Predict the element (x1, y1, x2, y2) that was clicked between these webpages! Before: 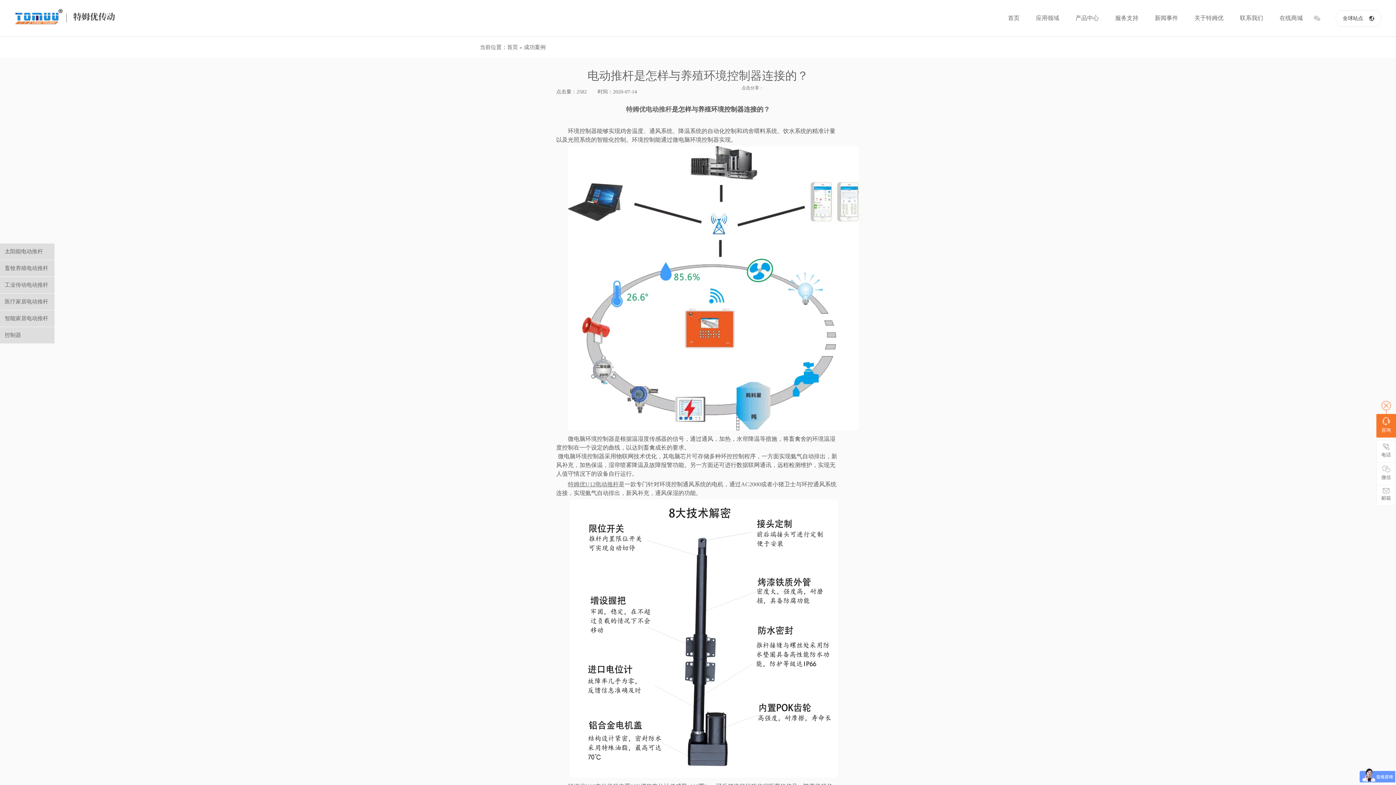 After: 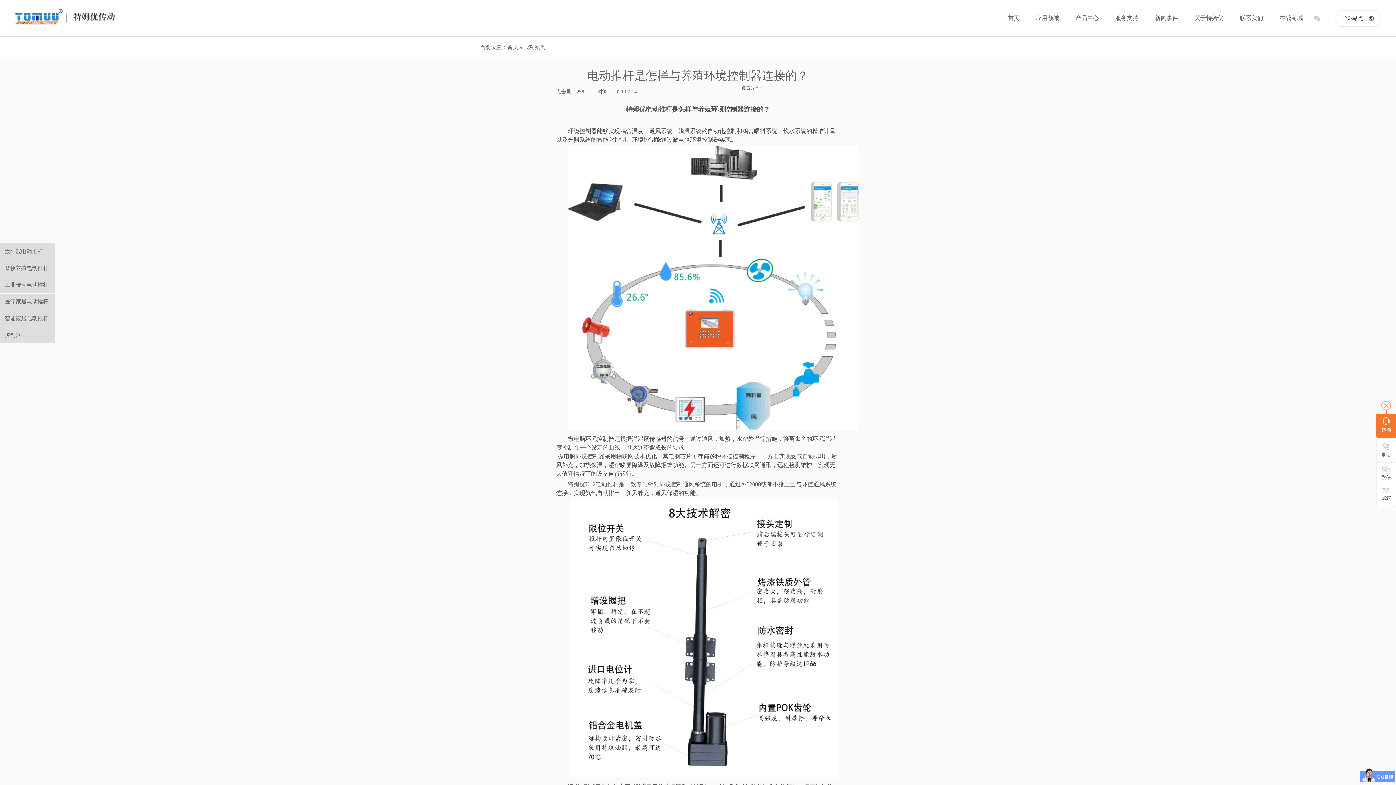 Action: bbox: (1376, 414, 1396, 437) label: 咨询